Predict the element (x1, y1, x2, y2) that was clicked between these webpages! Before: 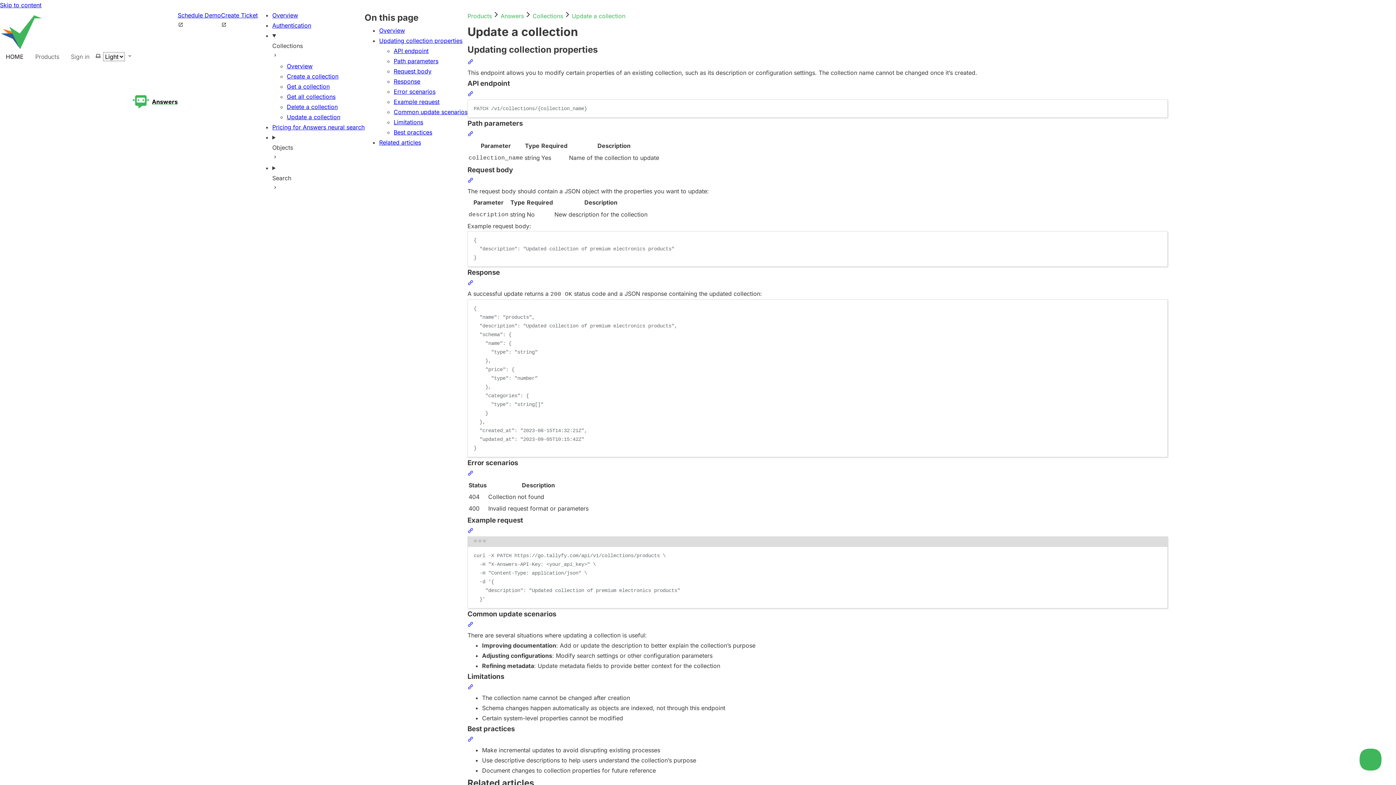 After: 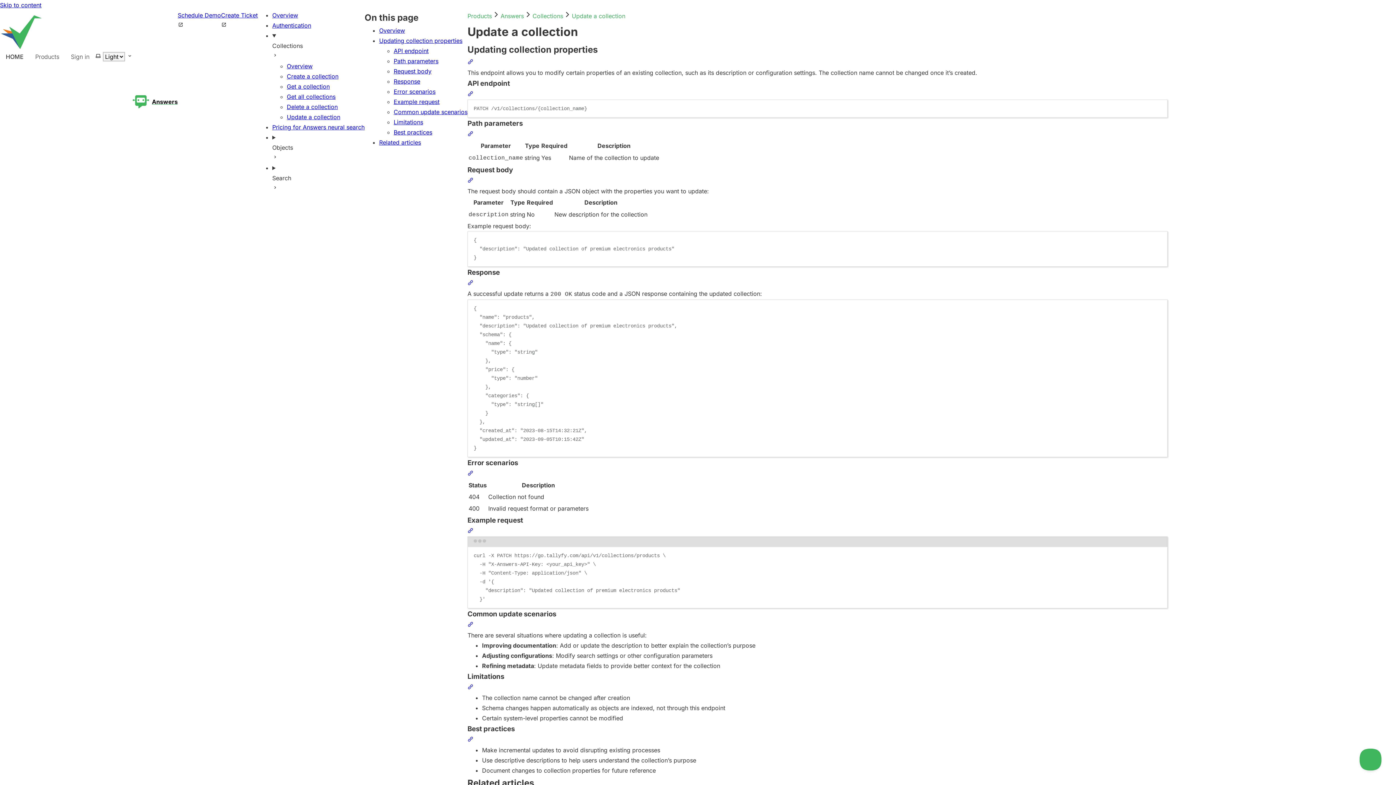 Action: label: Skip to content bbox: (0, 1, 41, 8)